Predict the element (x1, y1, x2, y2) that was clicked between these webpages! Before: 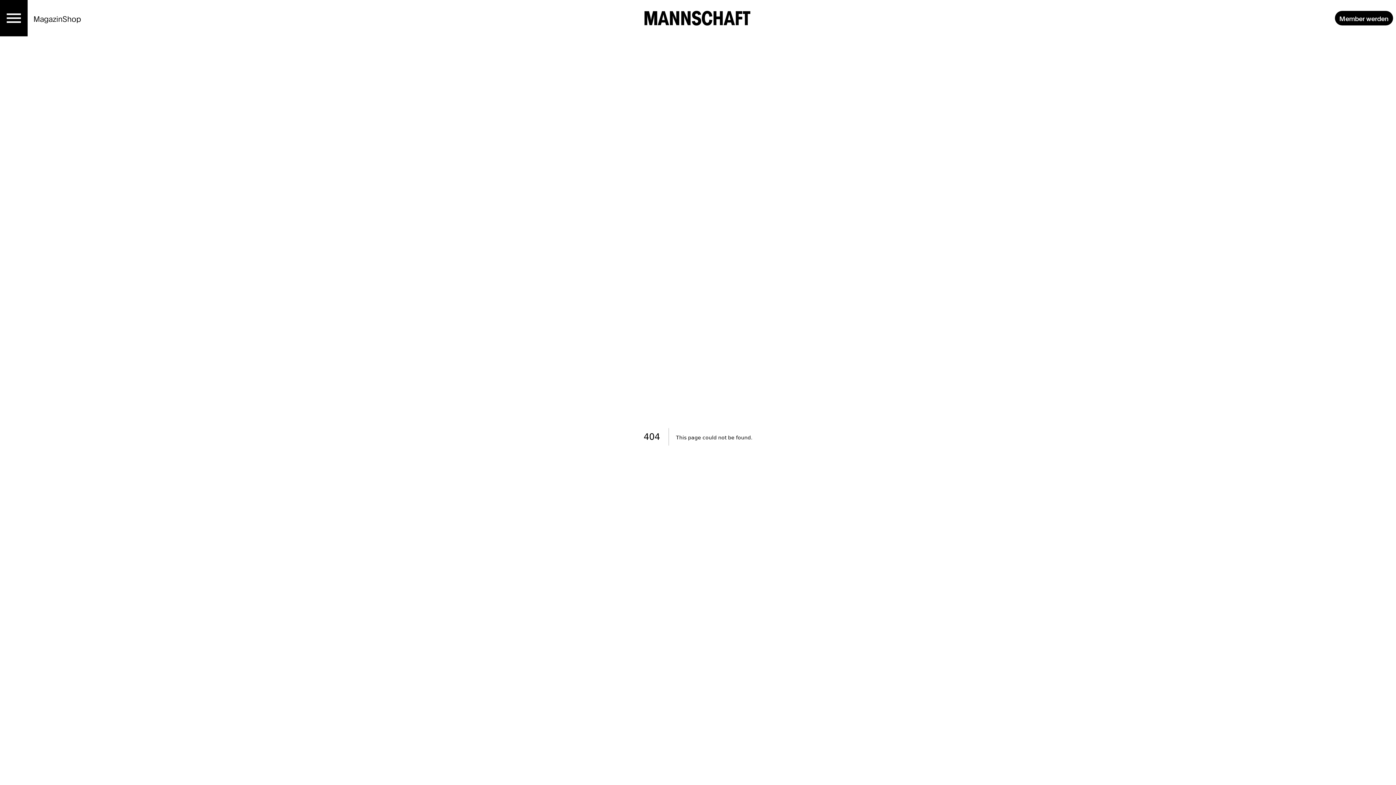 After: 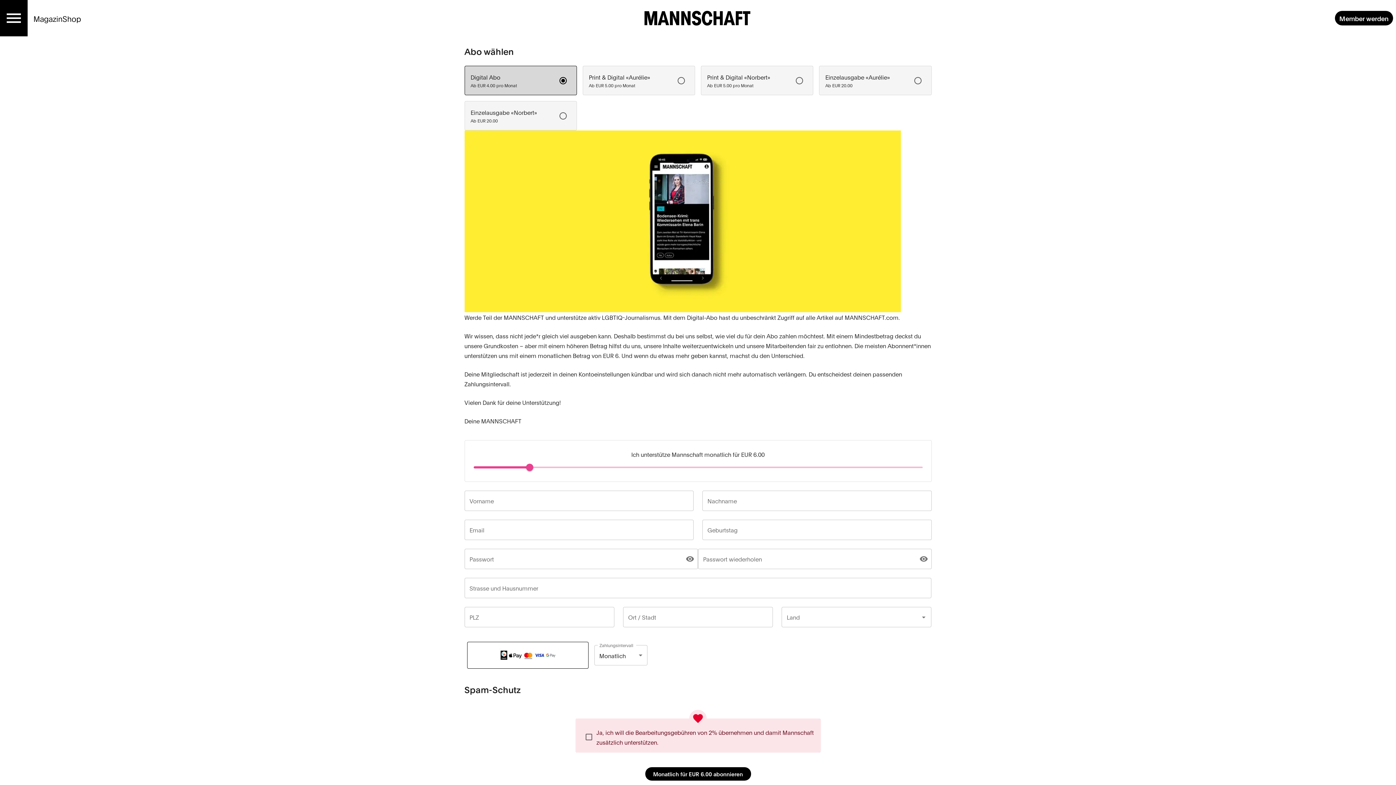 Action: bbox: (1335, 10, 1393, 25) label: Member werden